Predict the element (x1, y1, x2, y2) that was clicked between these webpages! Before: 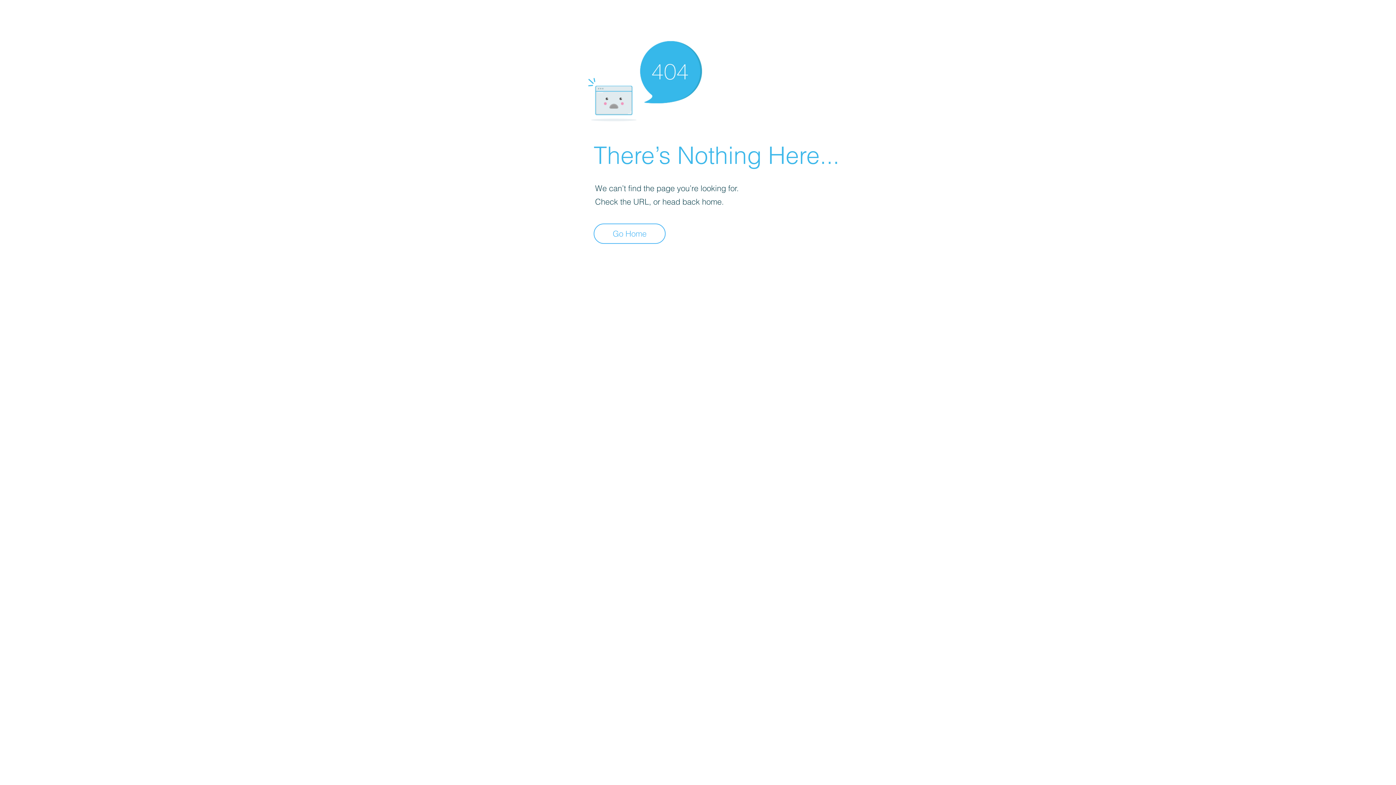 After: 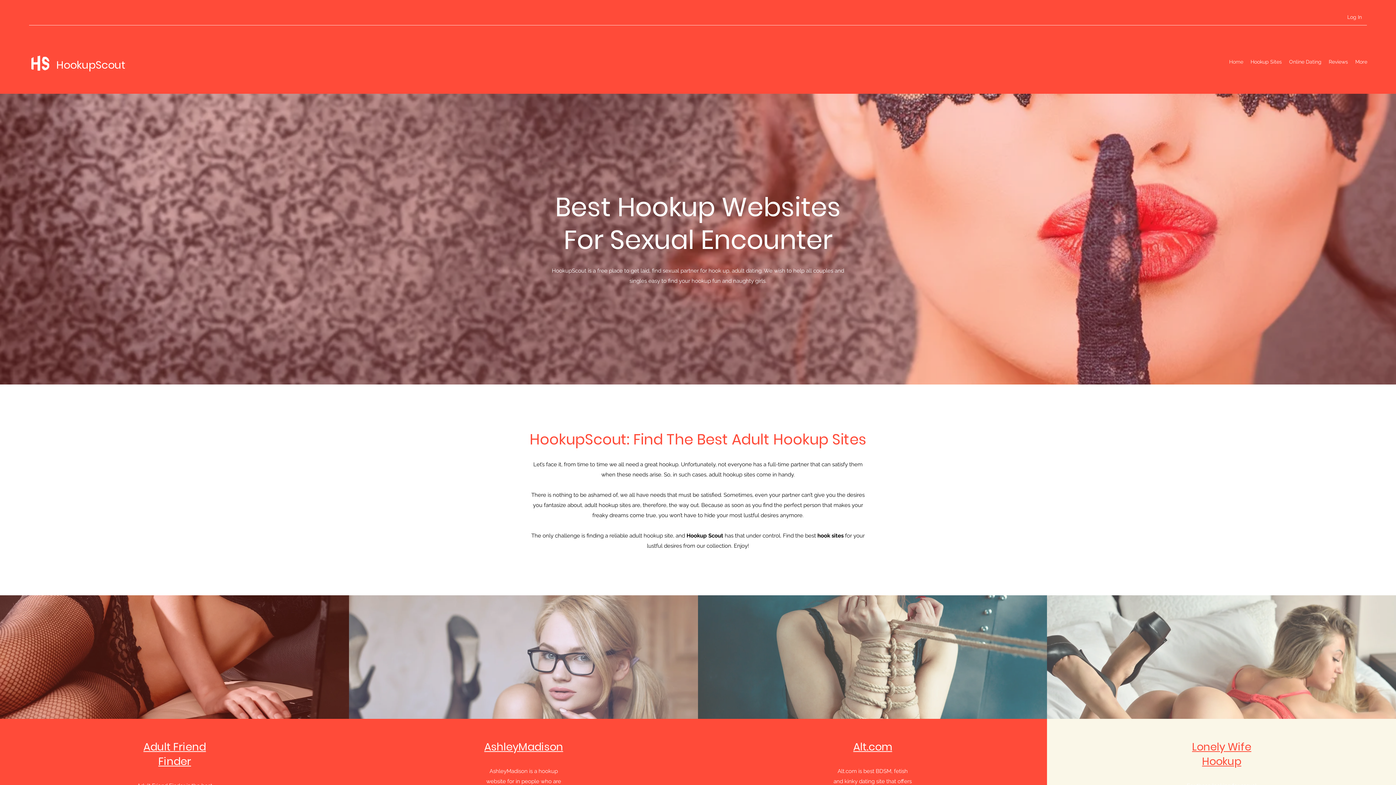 Action: bbox: (593, 223, 665, 244) label: Go Home